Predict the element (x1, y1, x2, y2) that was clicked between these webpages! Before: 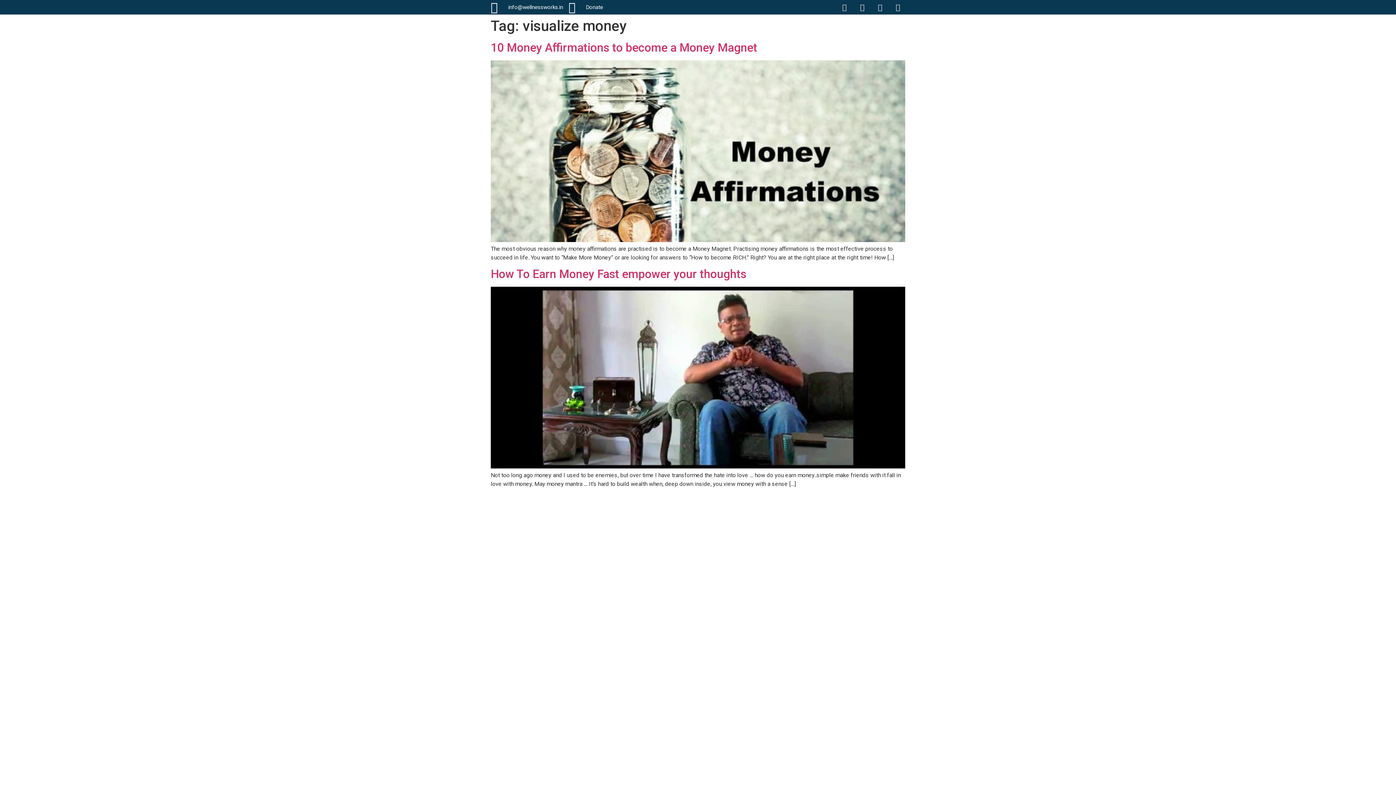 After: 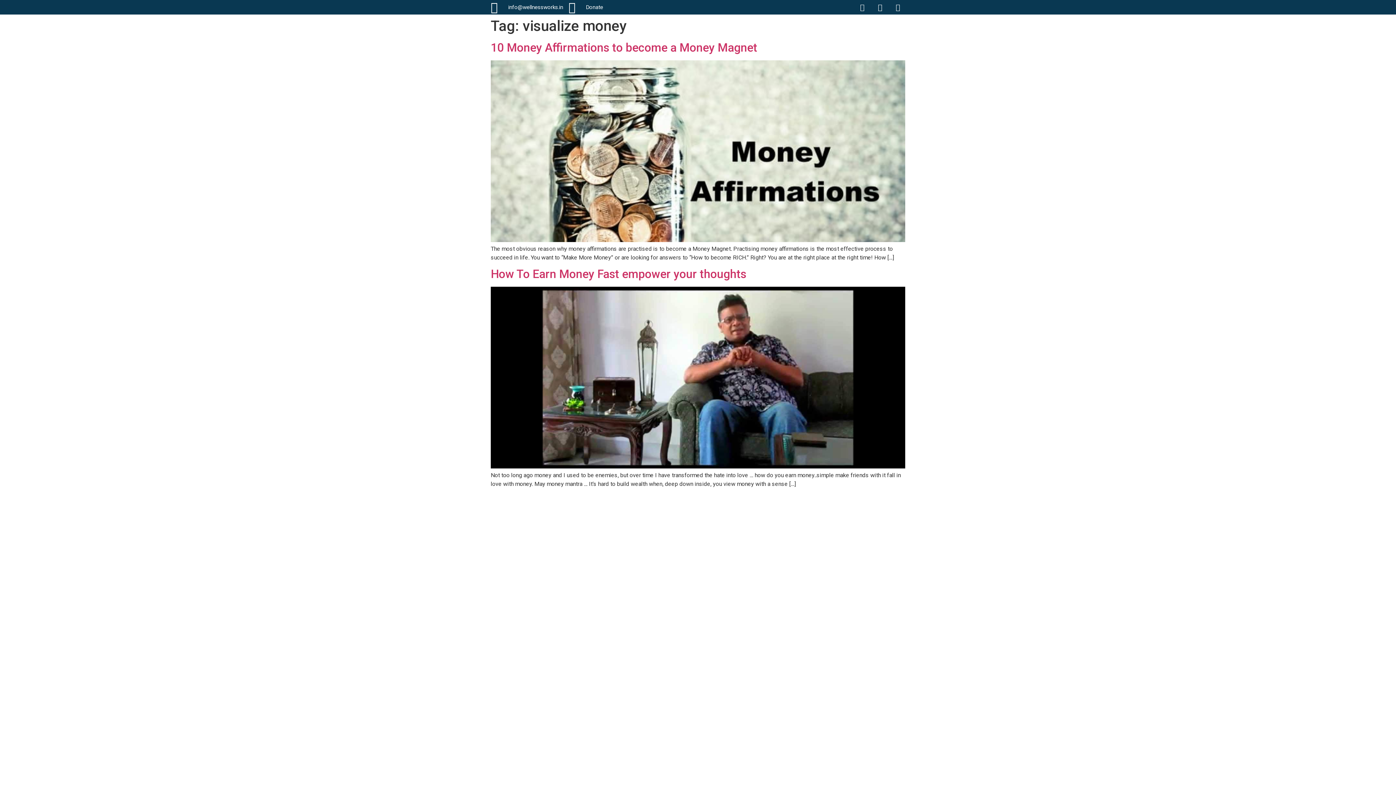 Action: label: Facebook-f bbox: (837, 0, 852, 14)